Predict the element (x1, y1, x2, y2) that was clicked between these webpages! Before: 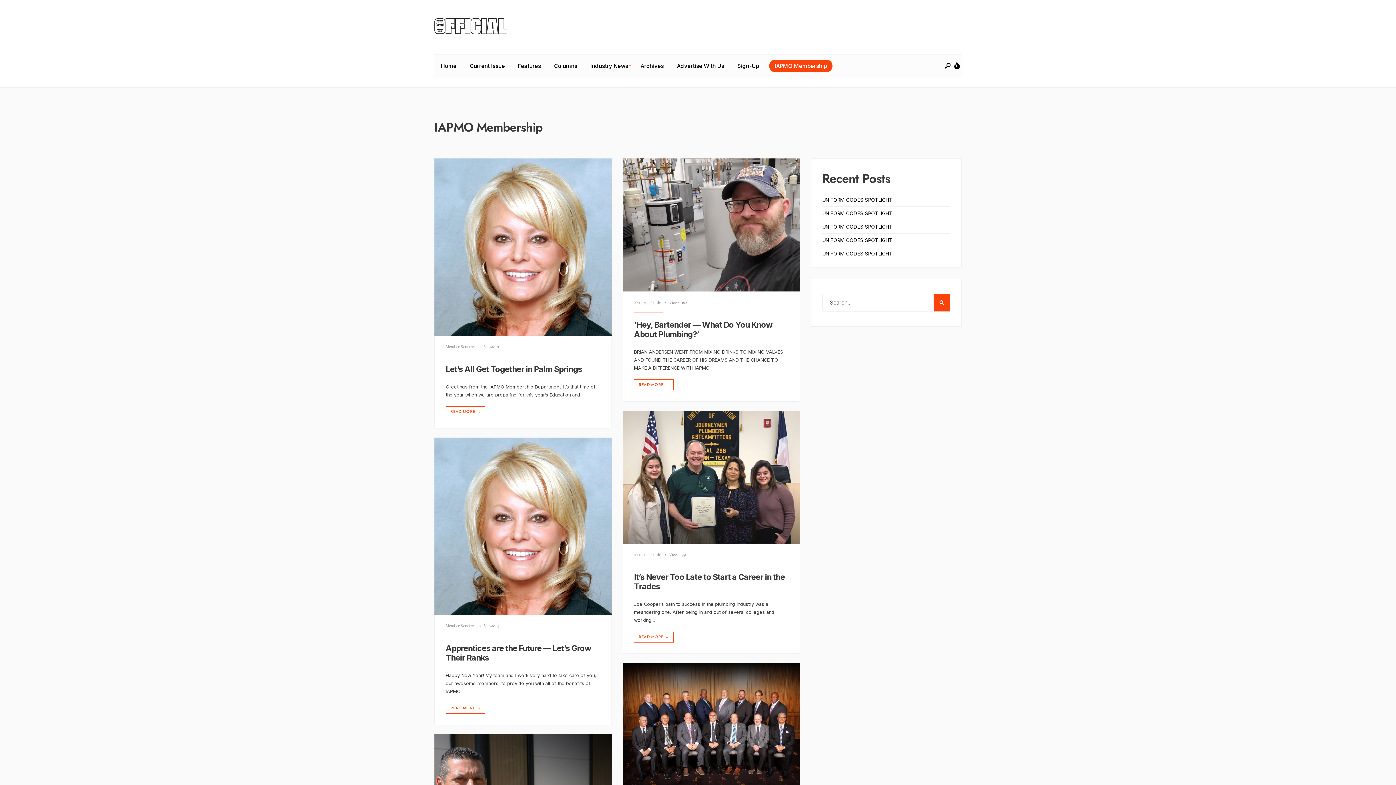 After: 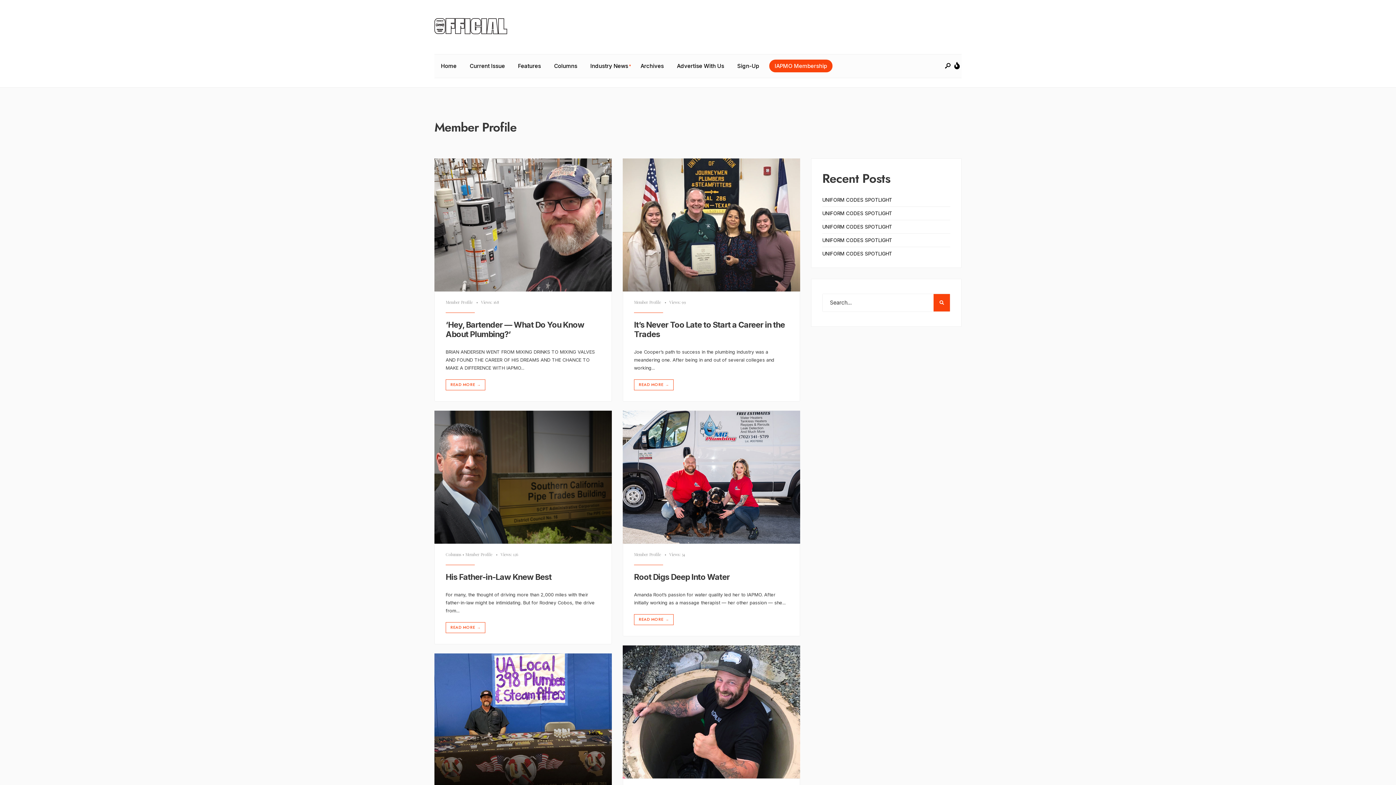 Action: label: Member Profile bbox: (634, 299, 661, 305)